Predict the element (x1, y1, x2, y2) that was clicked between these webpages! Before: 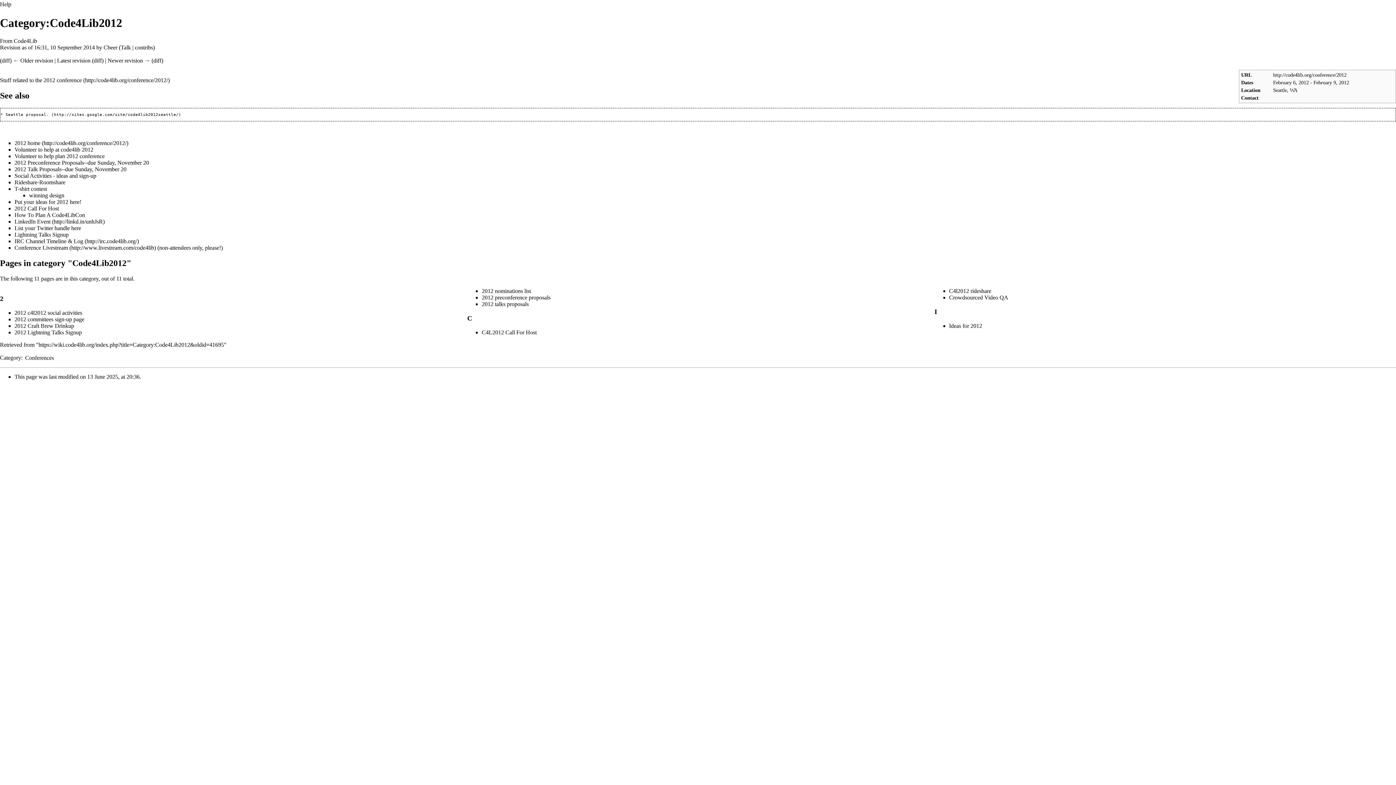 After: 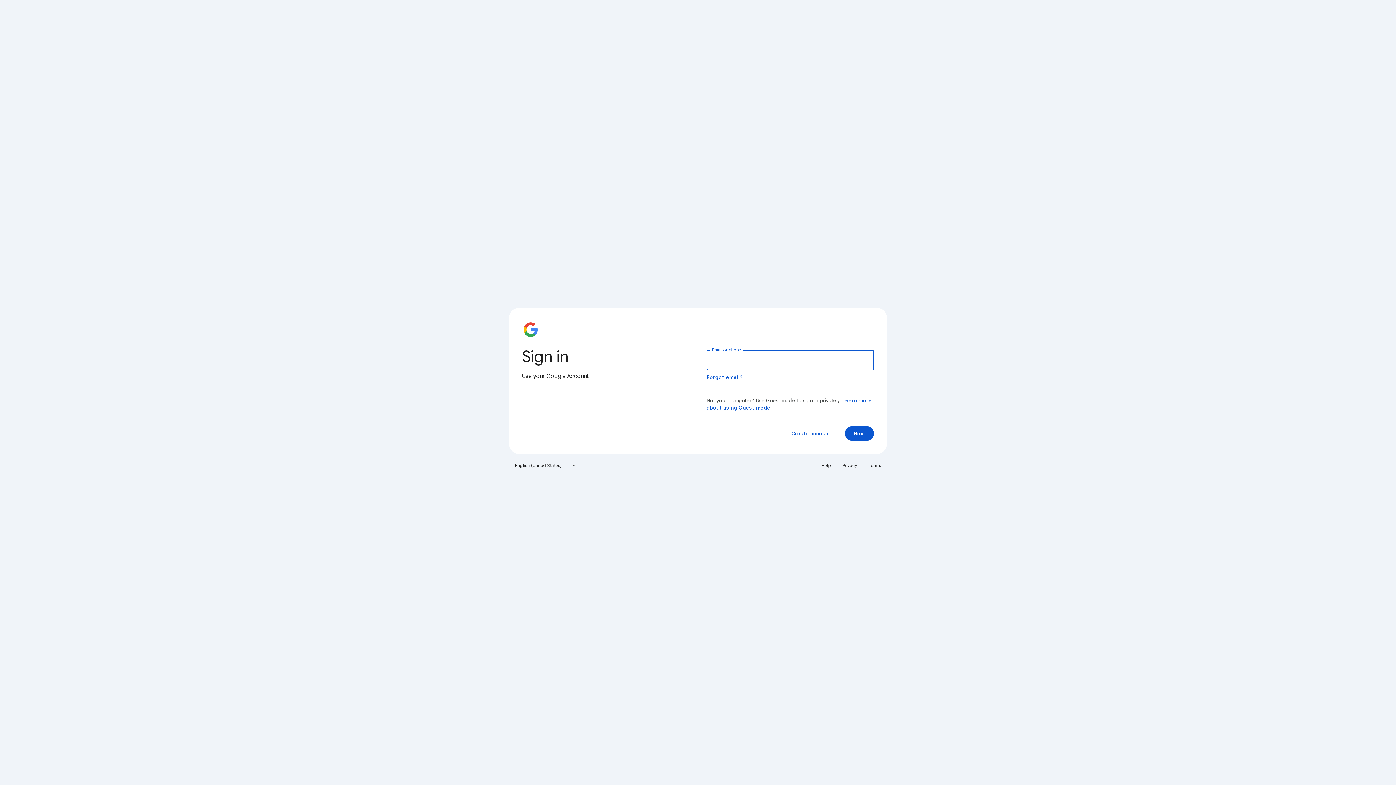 Action: bbox: (5, 112, 181, 116) label: Seattle proposal.